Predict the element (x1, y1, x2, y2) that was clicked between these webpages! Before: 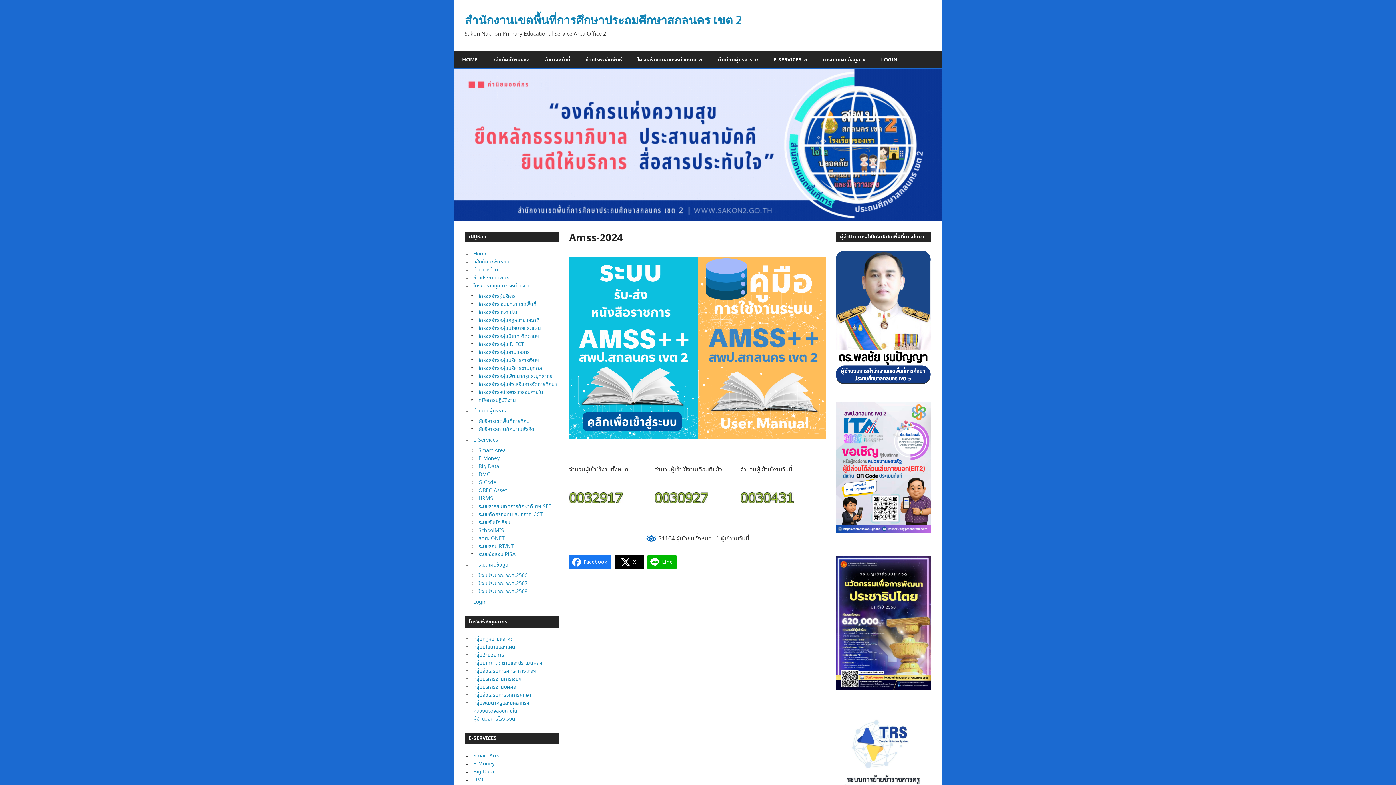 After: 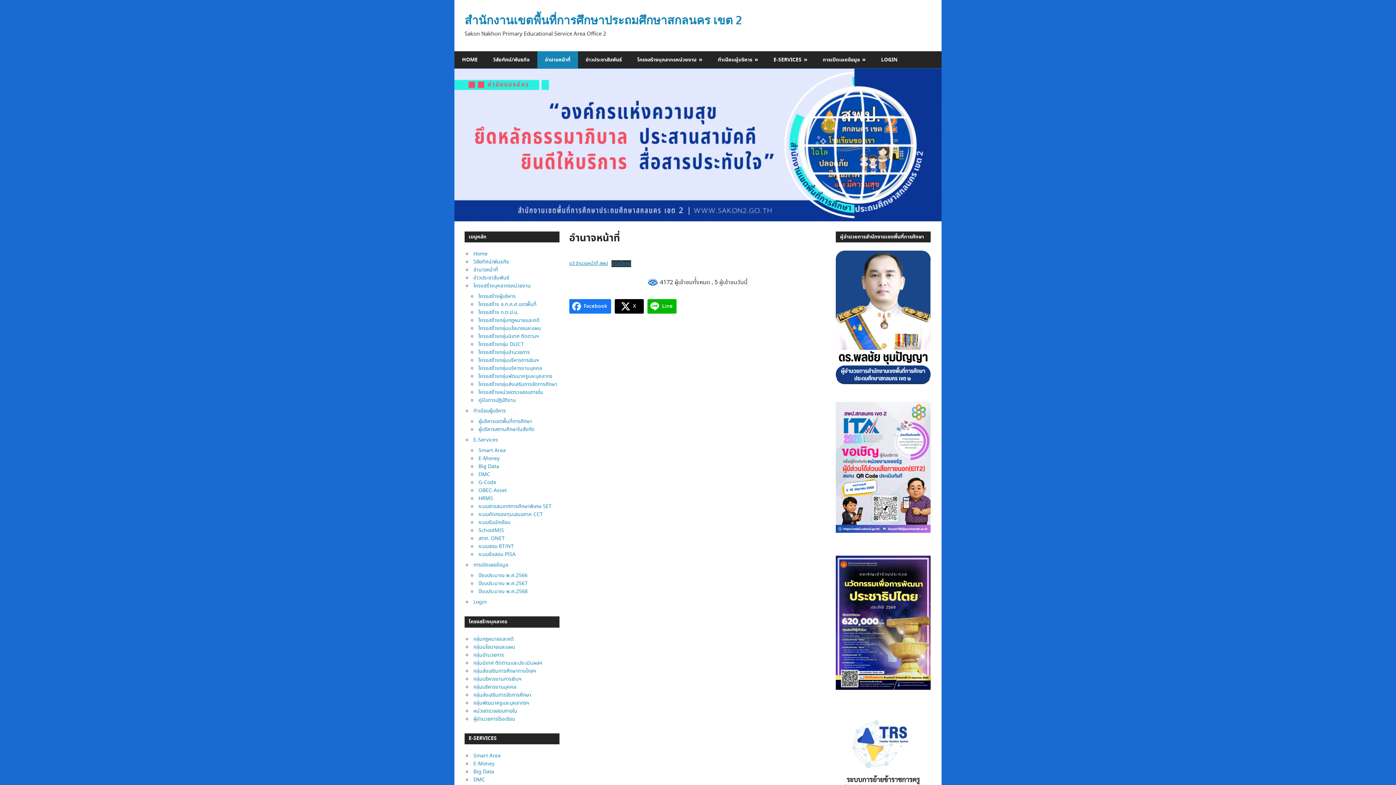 Action: bbox: (473, 266, 498, 273) label: อำนาจหน้าที่